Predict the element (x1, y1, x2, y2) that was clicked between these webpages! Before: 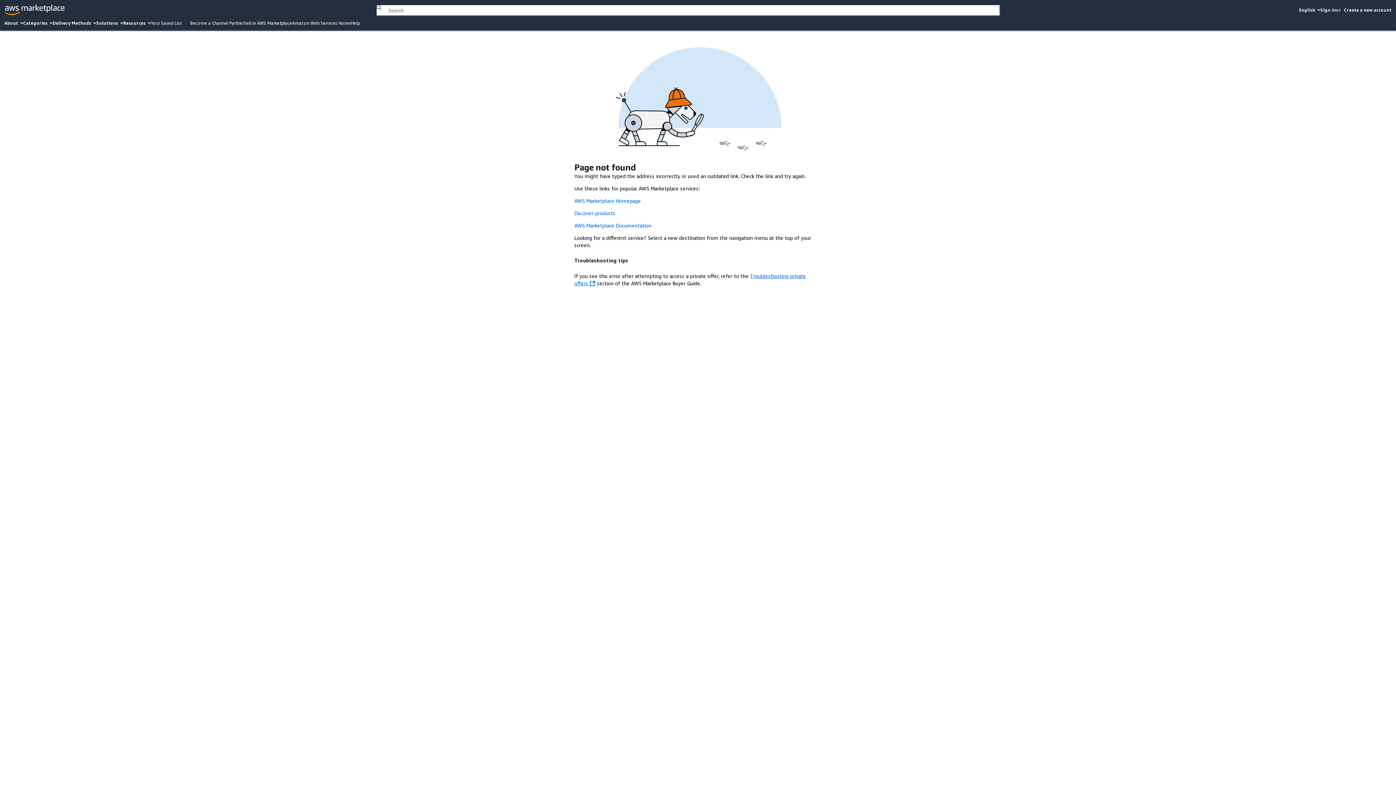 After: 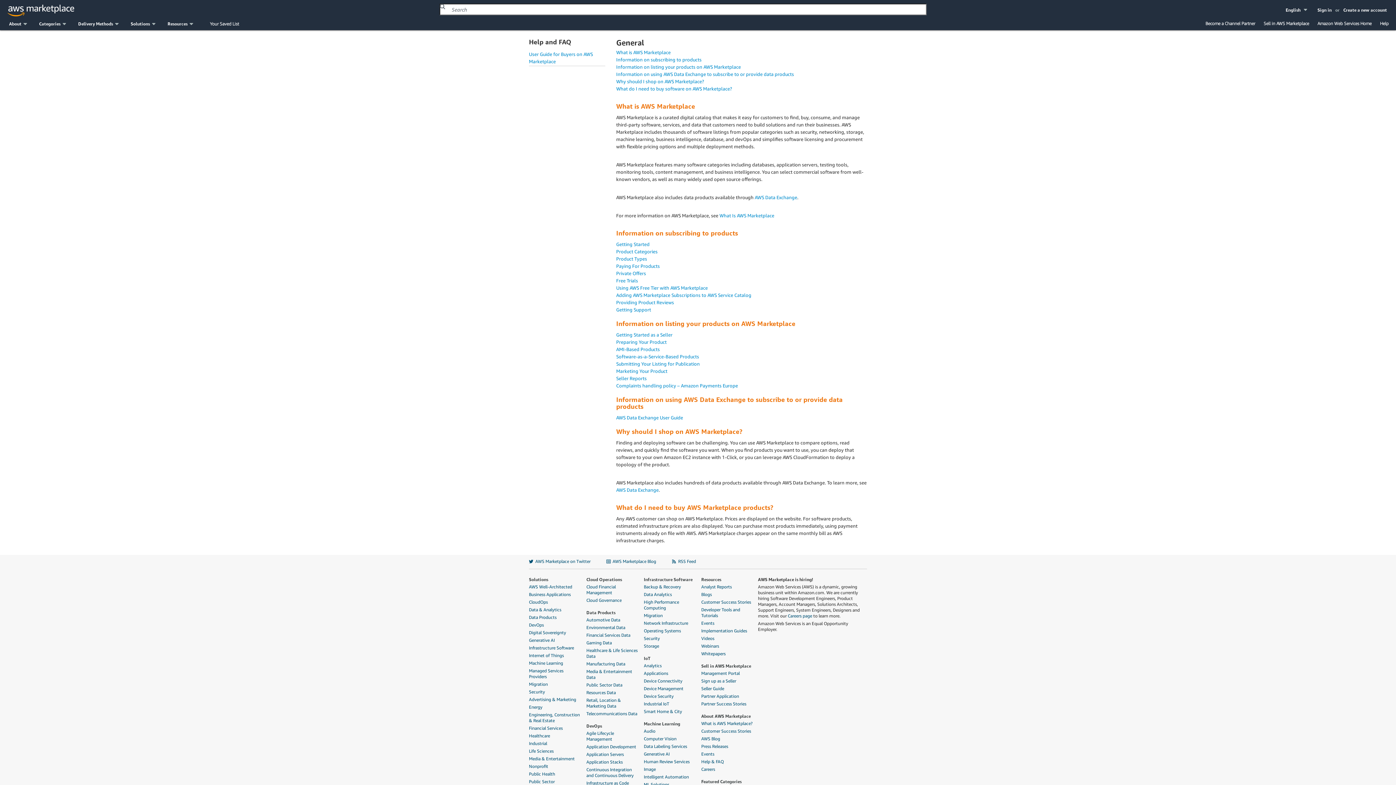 Action: label: Help bbox: (350, 20, 360, 25)